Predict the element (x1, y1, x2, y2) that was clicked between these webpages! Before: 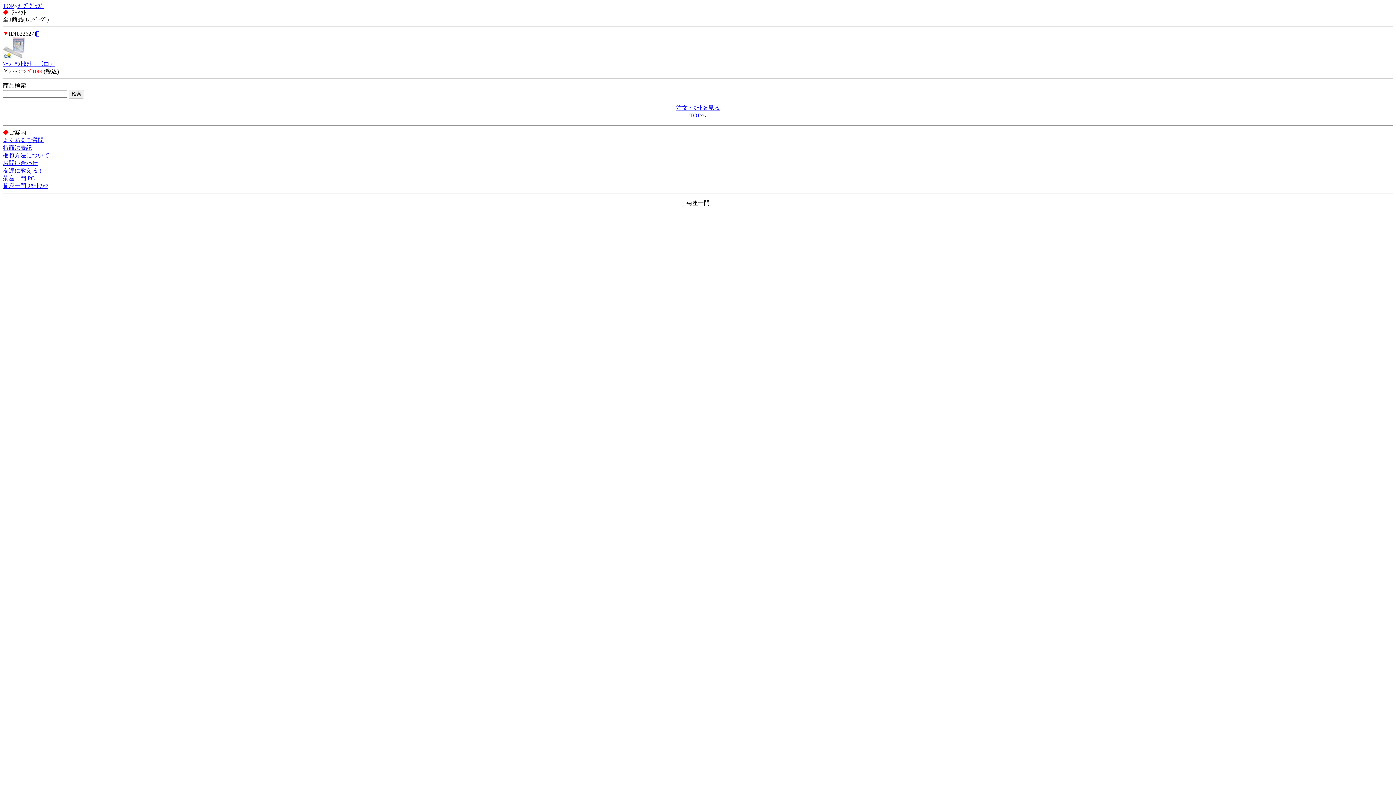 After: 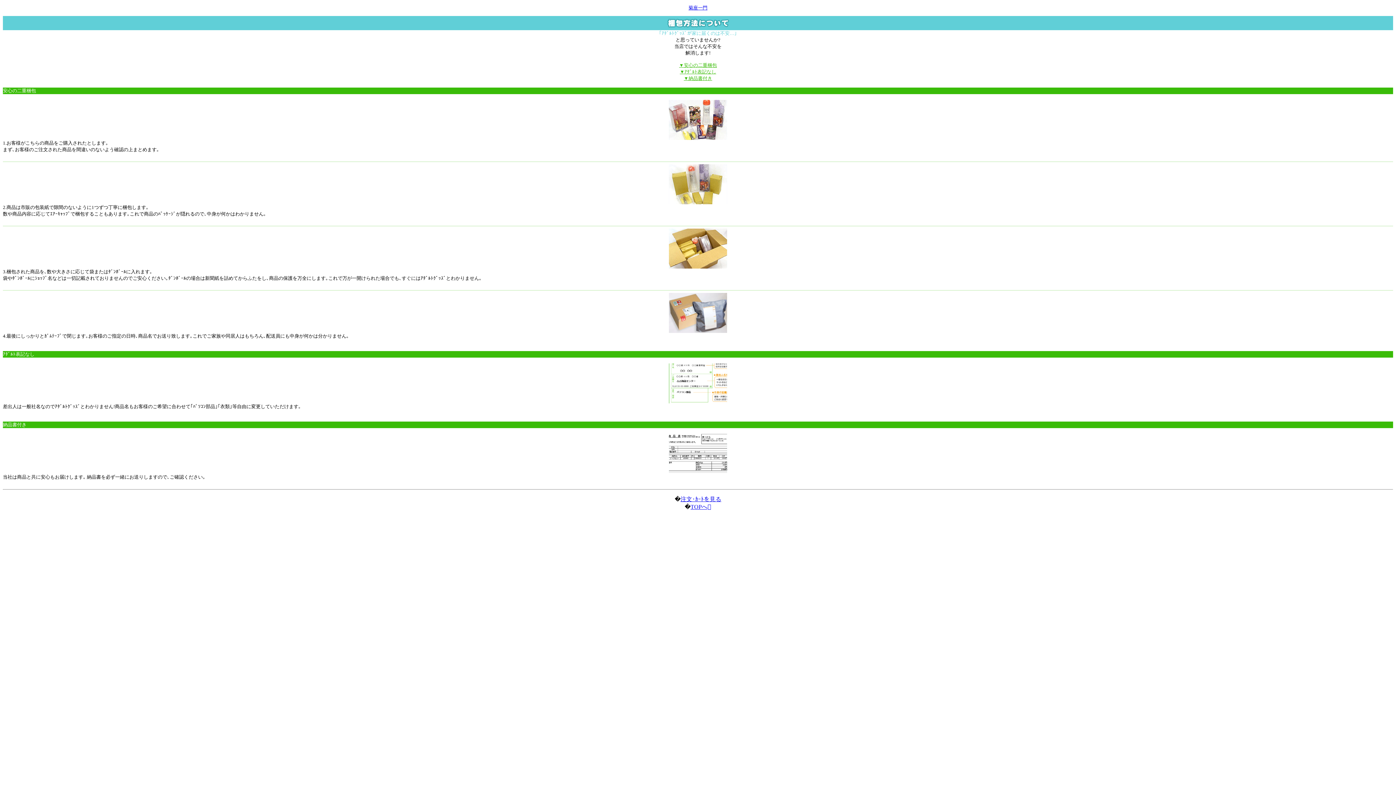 Action: bbox: (2, 152, 49, 158) label: 梱包方法について